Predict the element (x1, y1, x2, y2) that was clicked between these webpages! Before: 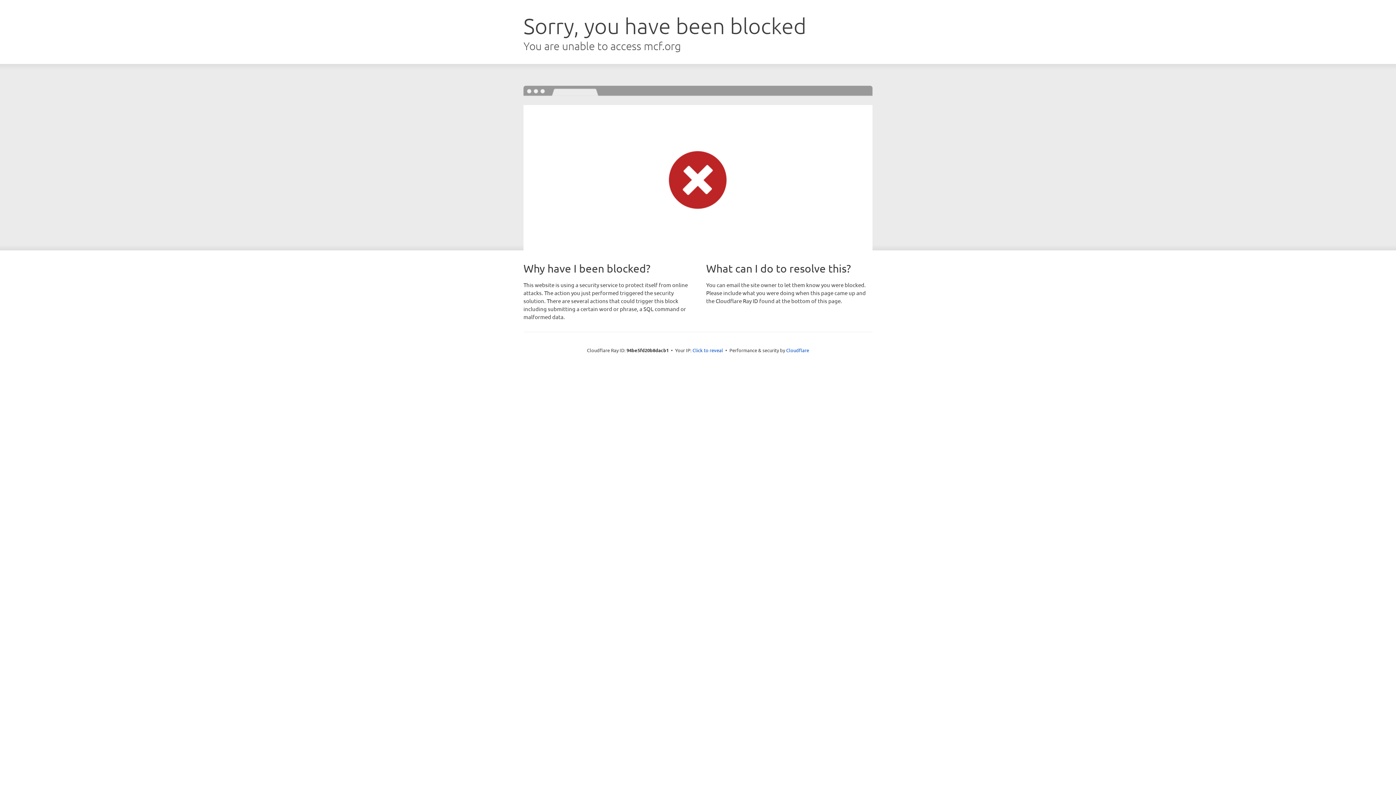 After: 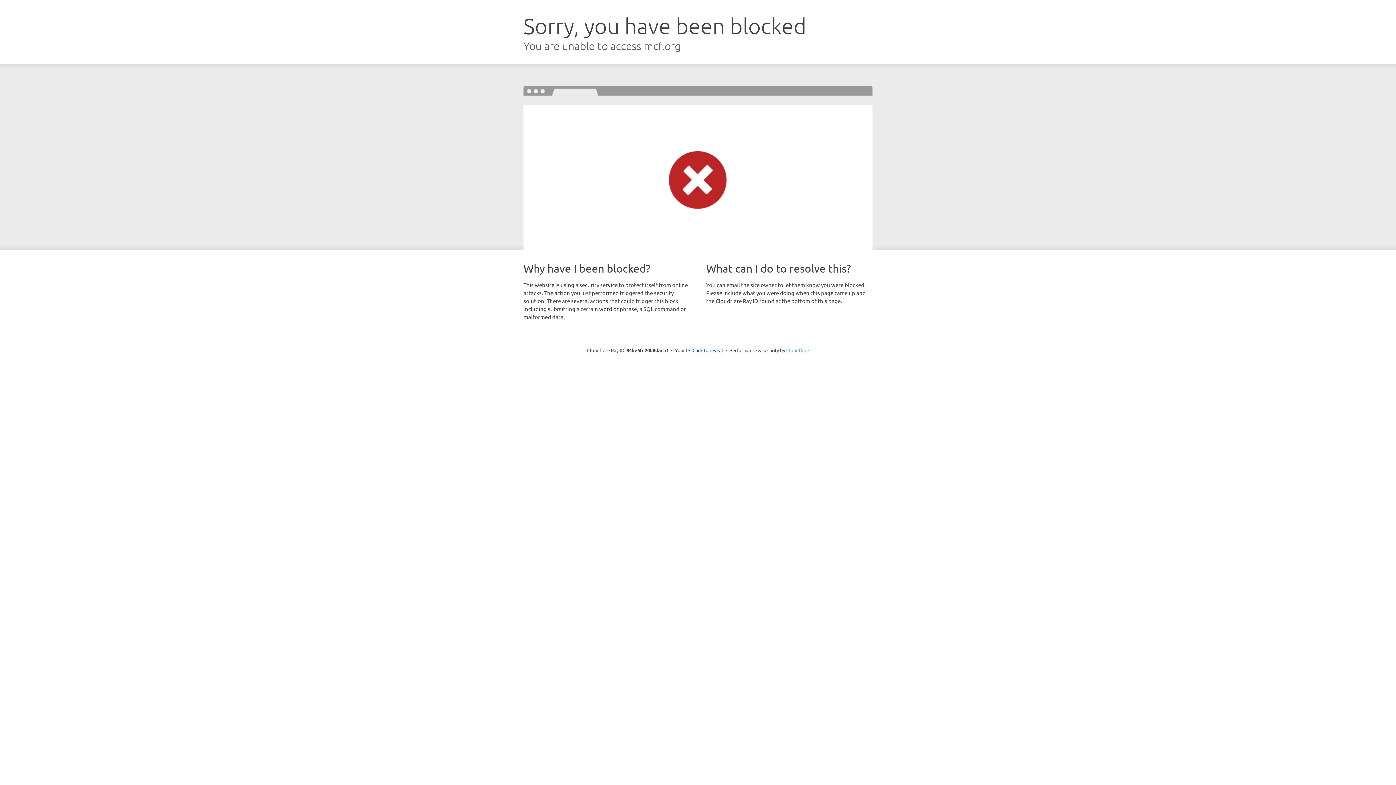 Action: bbox: (786, 347, 809, 353) label: Cloudflare